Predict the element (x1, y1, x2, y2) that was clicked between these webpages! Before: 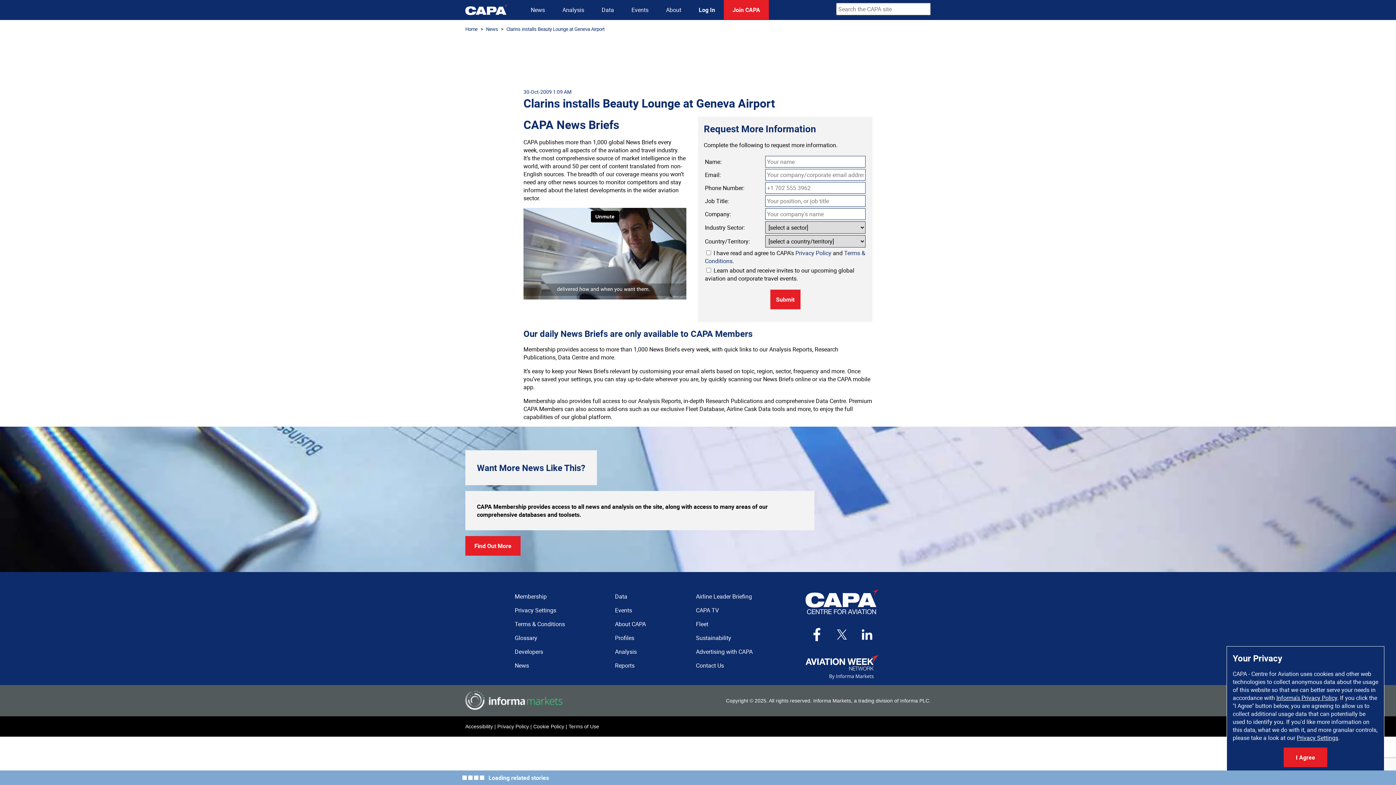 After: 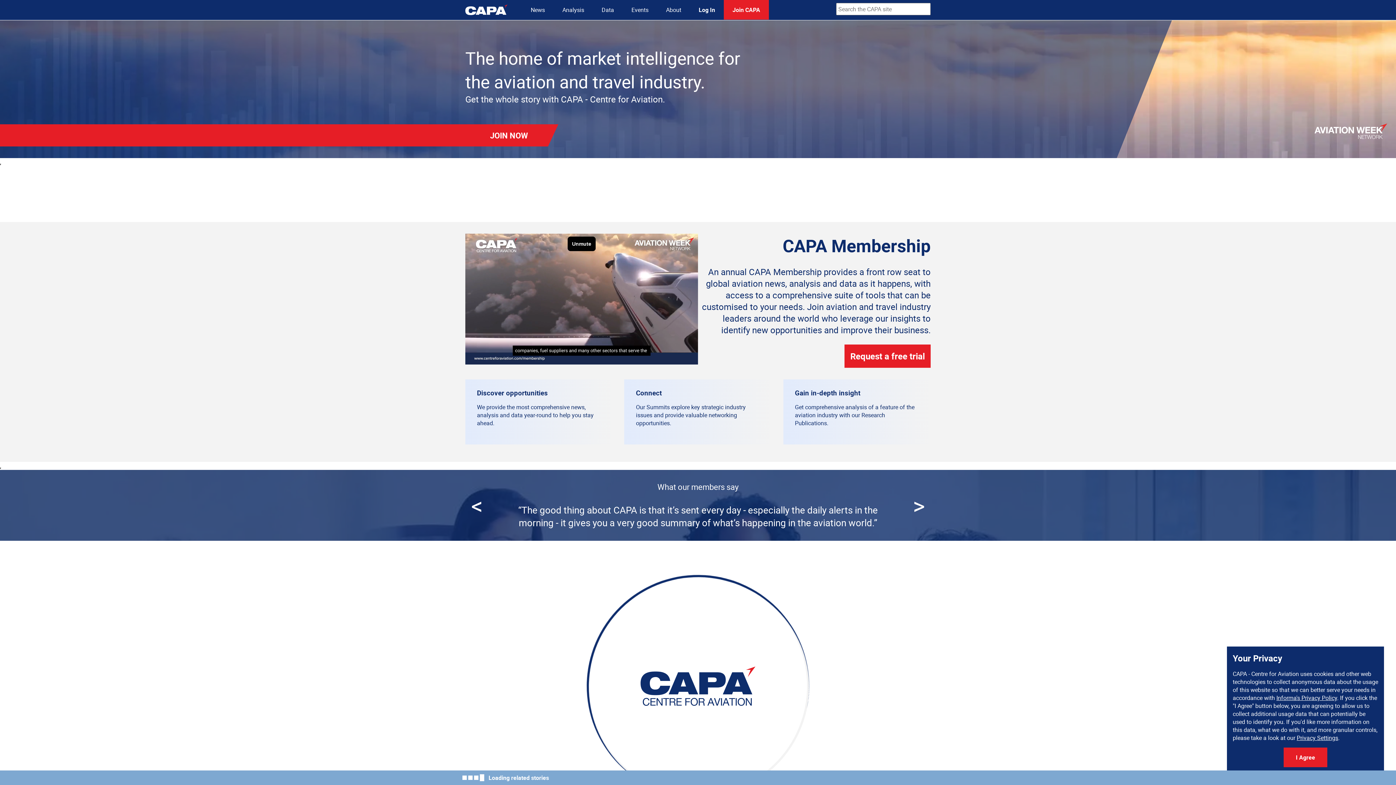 Action: bbox: (465, 25, 477, 32) label: Home